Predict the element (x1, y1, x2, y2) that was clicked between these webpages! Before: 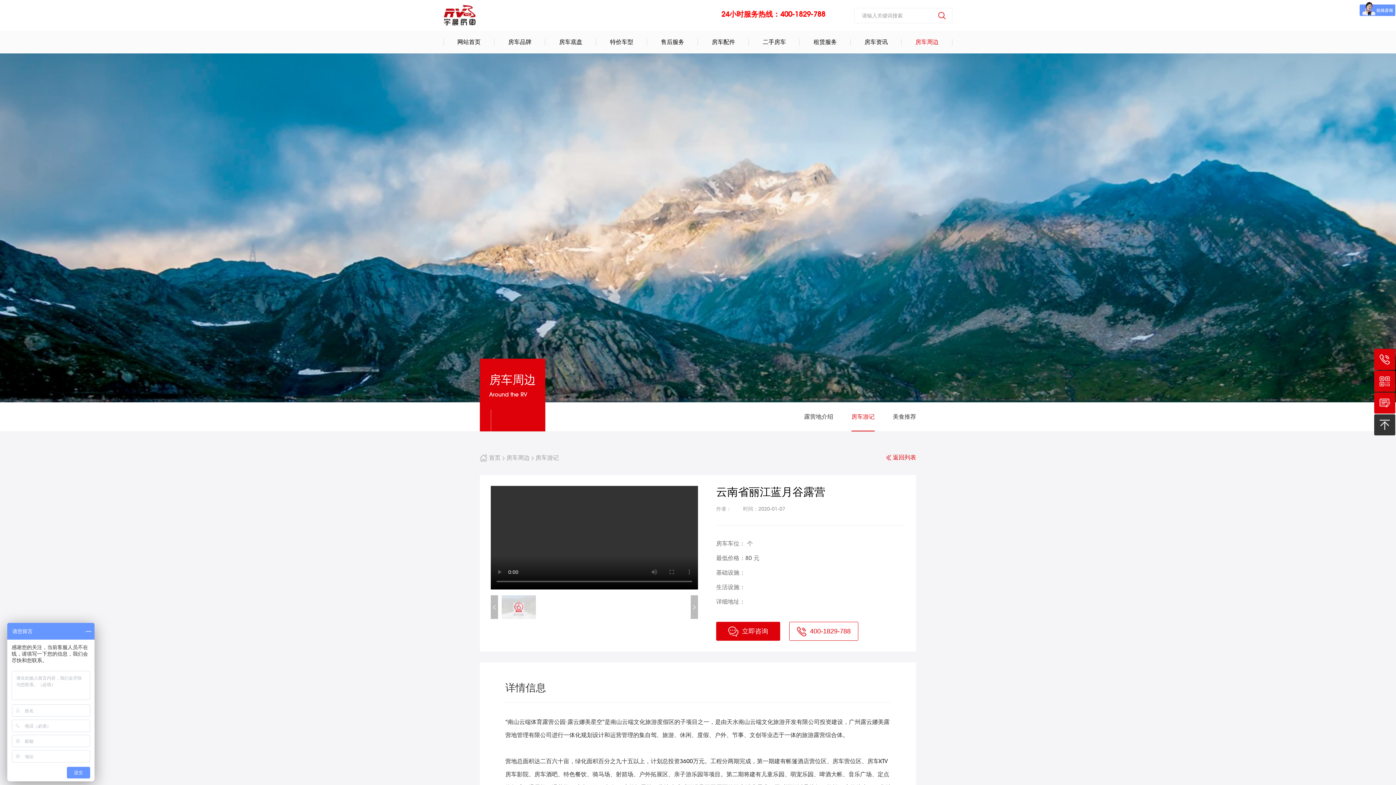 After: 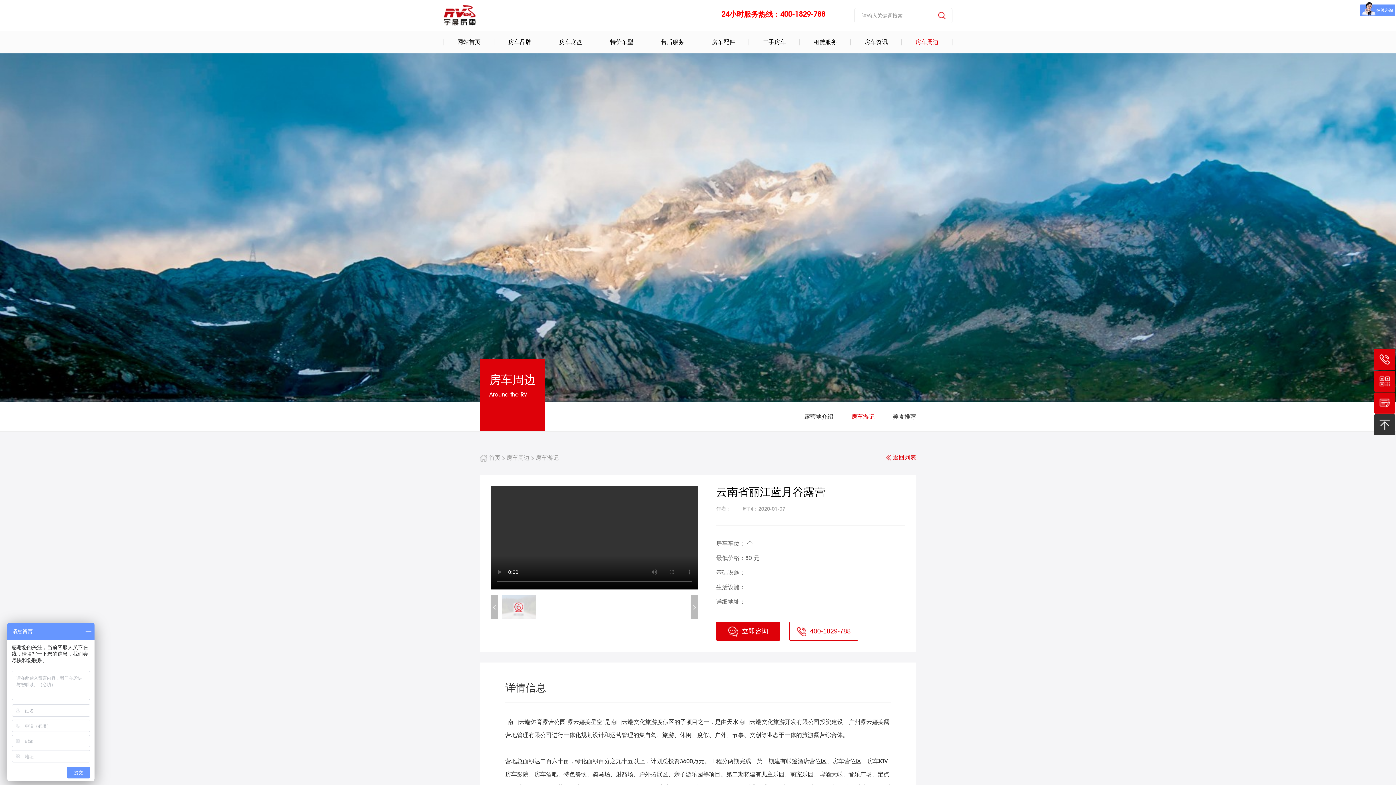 Action: bbox: (1374, 421, 1395, 428)